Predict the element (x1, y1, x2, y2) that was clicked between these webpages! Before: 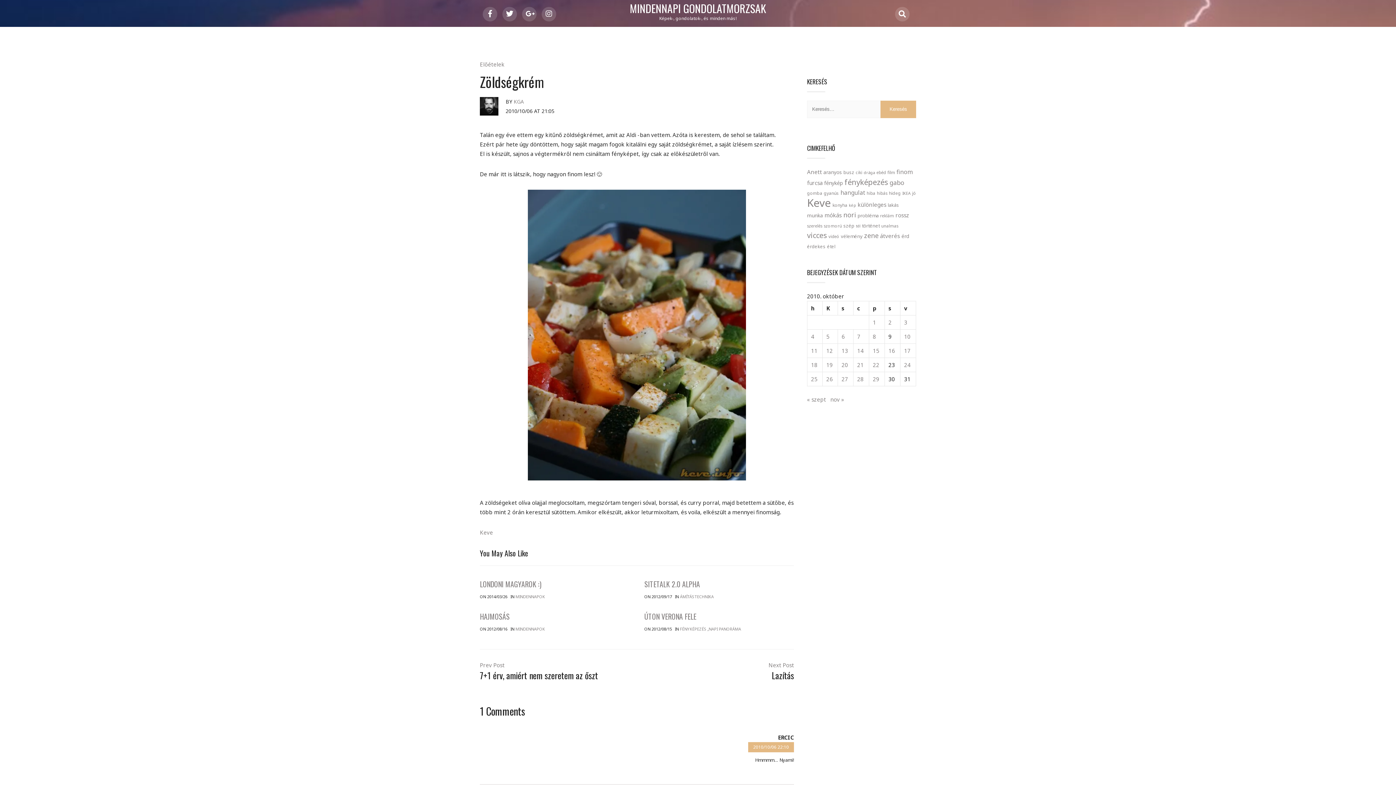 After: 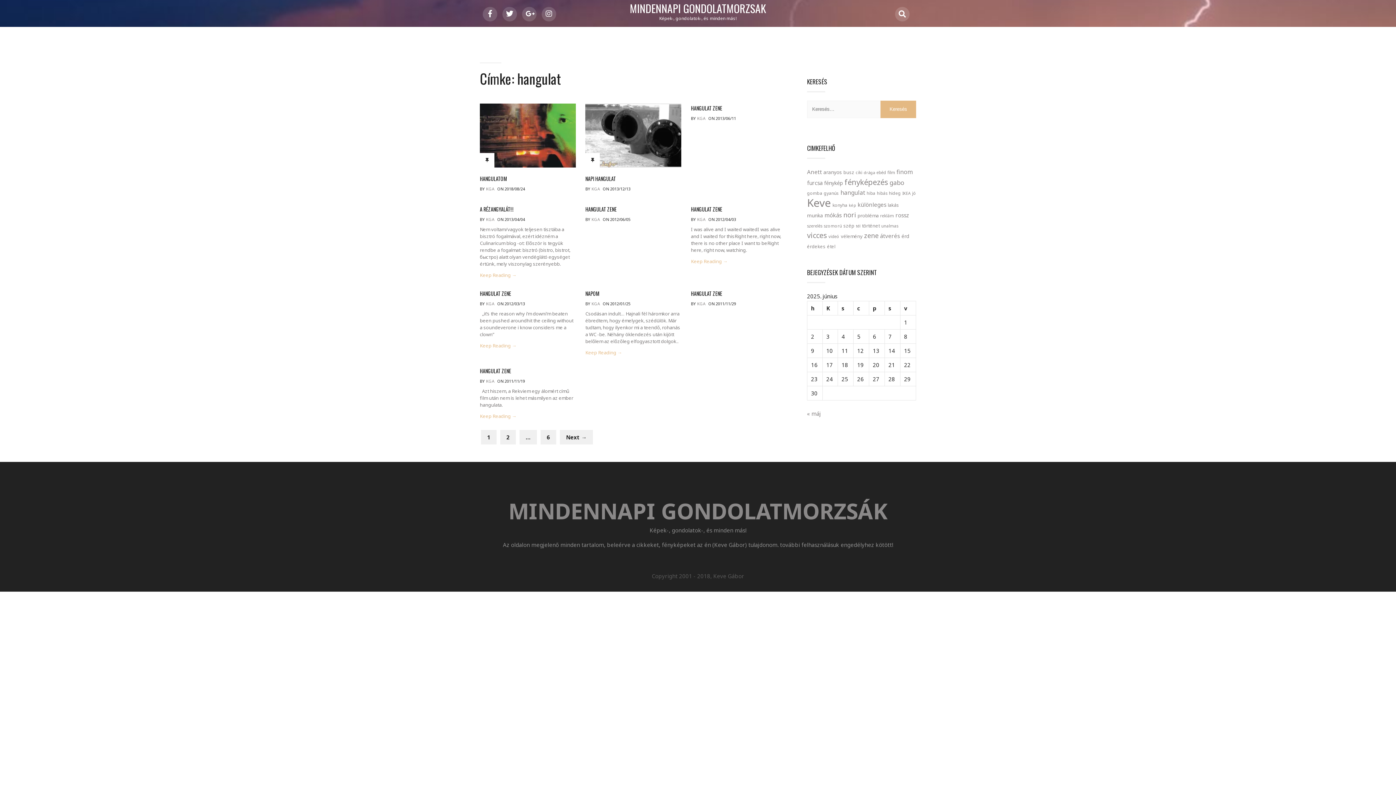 Action: bbox: (840, 188, 865, 196) label: hangulat (57 elem)